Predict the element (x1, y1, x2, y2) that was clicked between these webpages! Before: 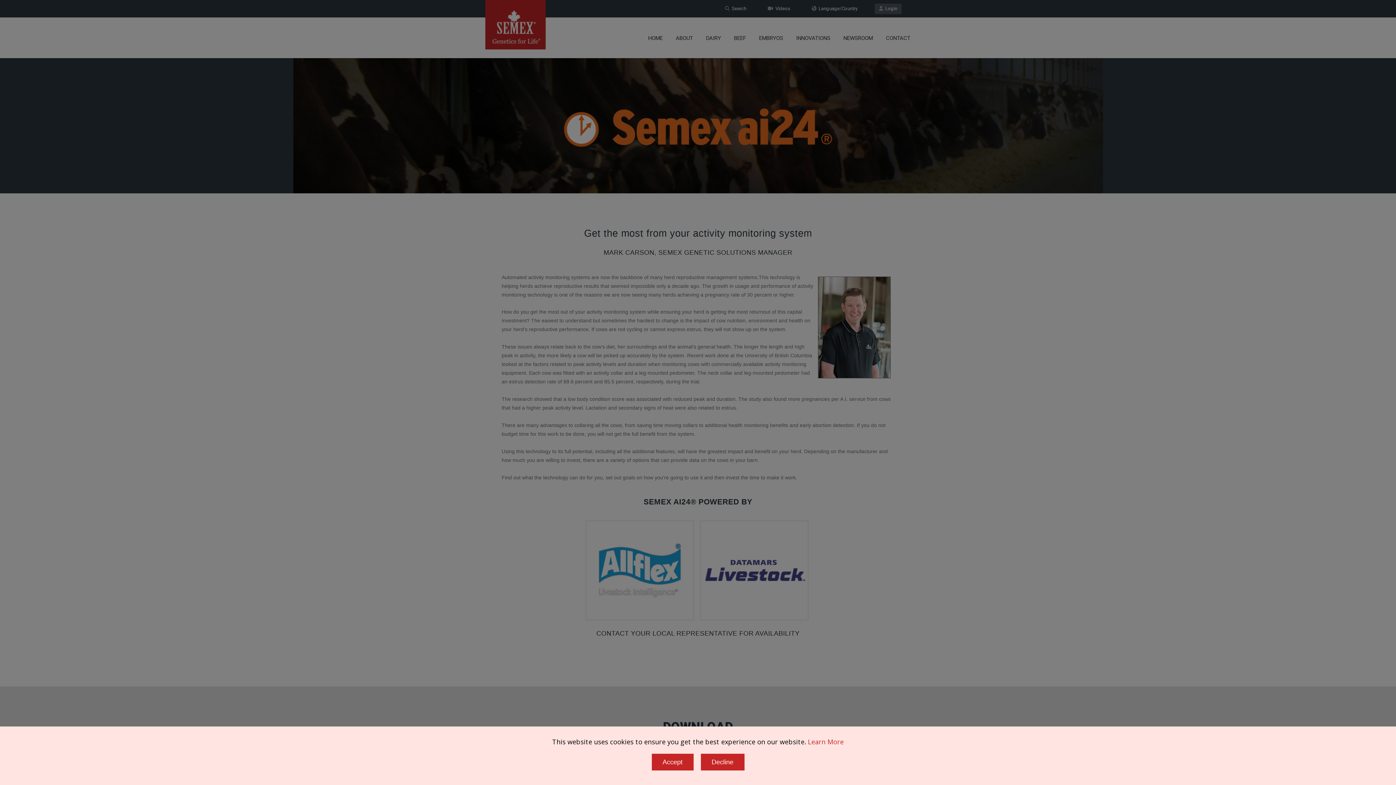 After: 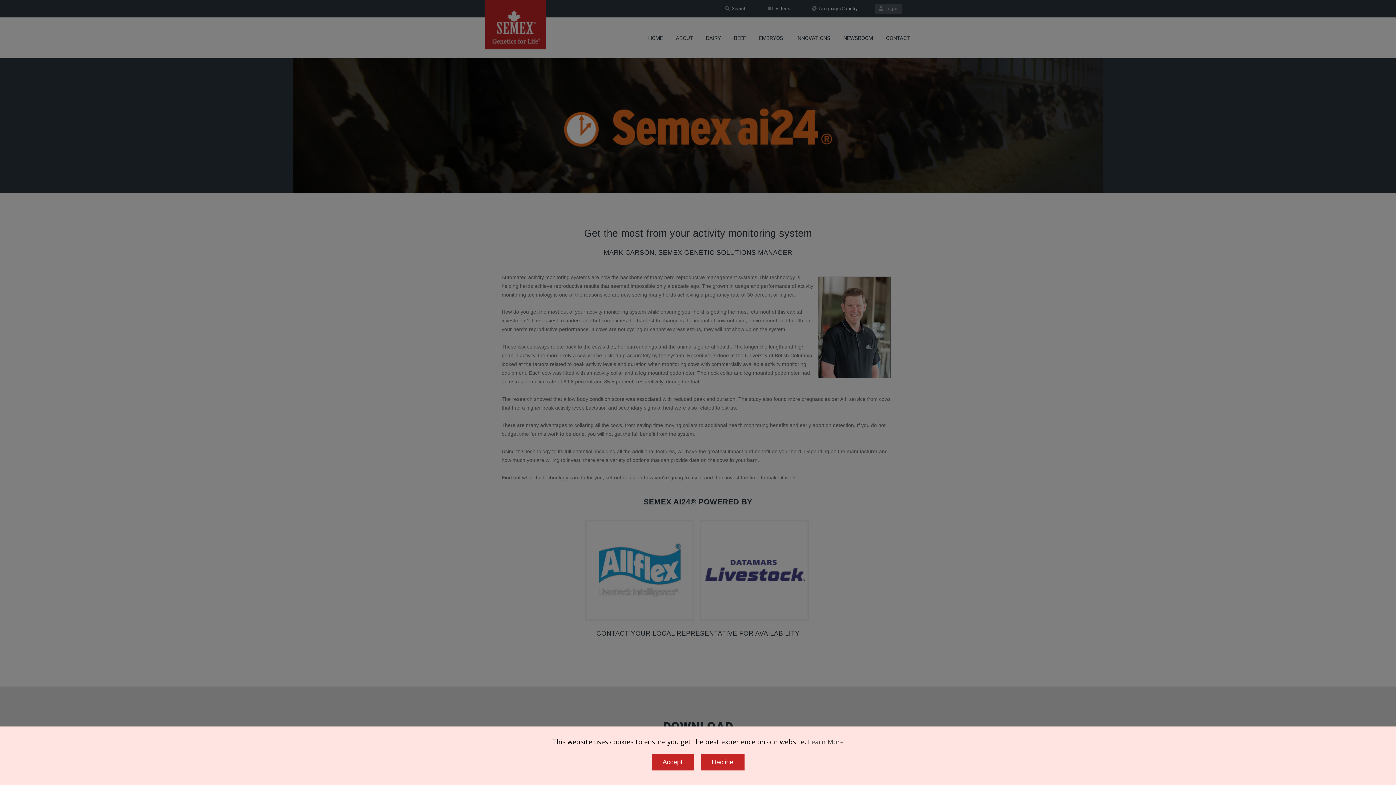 Action: label: Learn More bbox: (808, 737, 844, 746)